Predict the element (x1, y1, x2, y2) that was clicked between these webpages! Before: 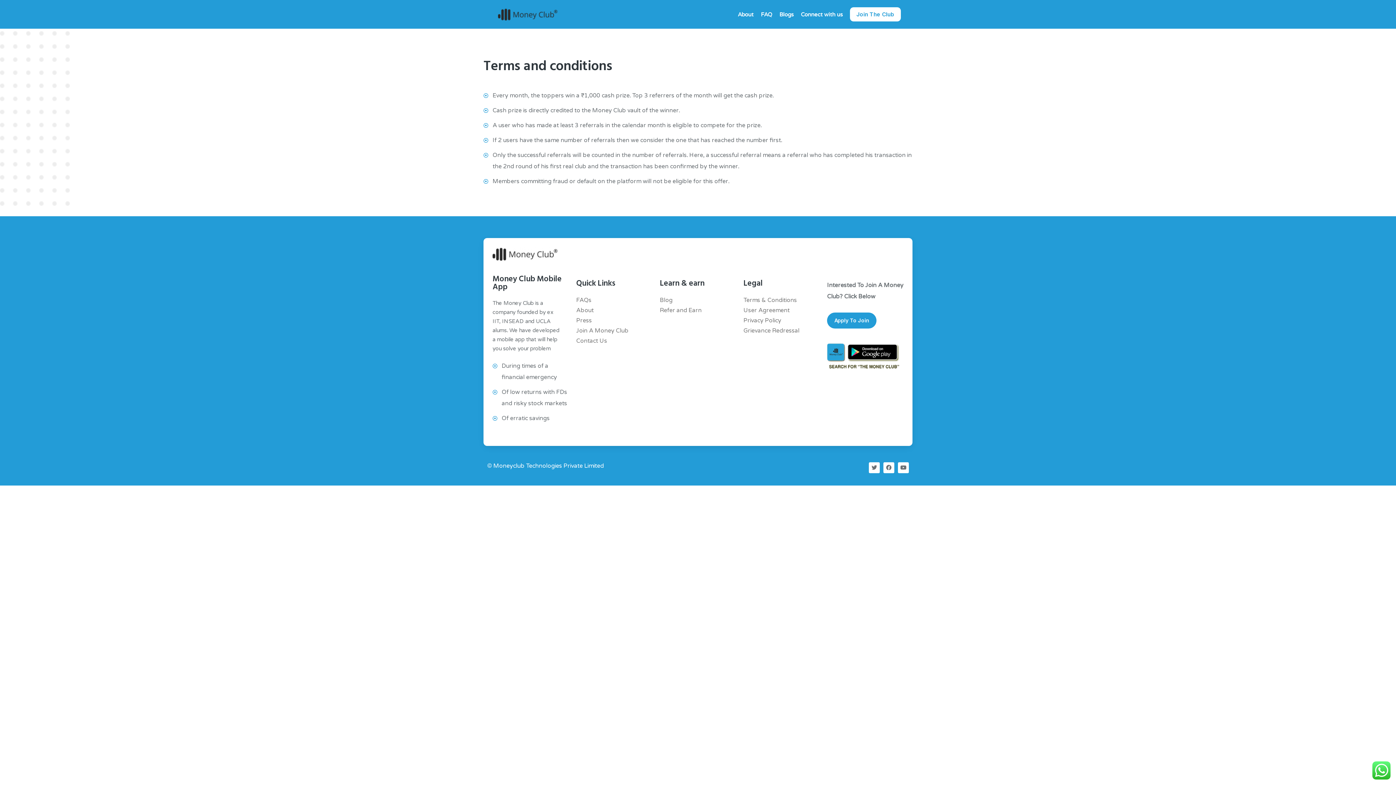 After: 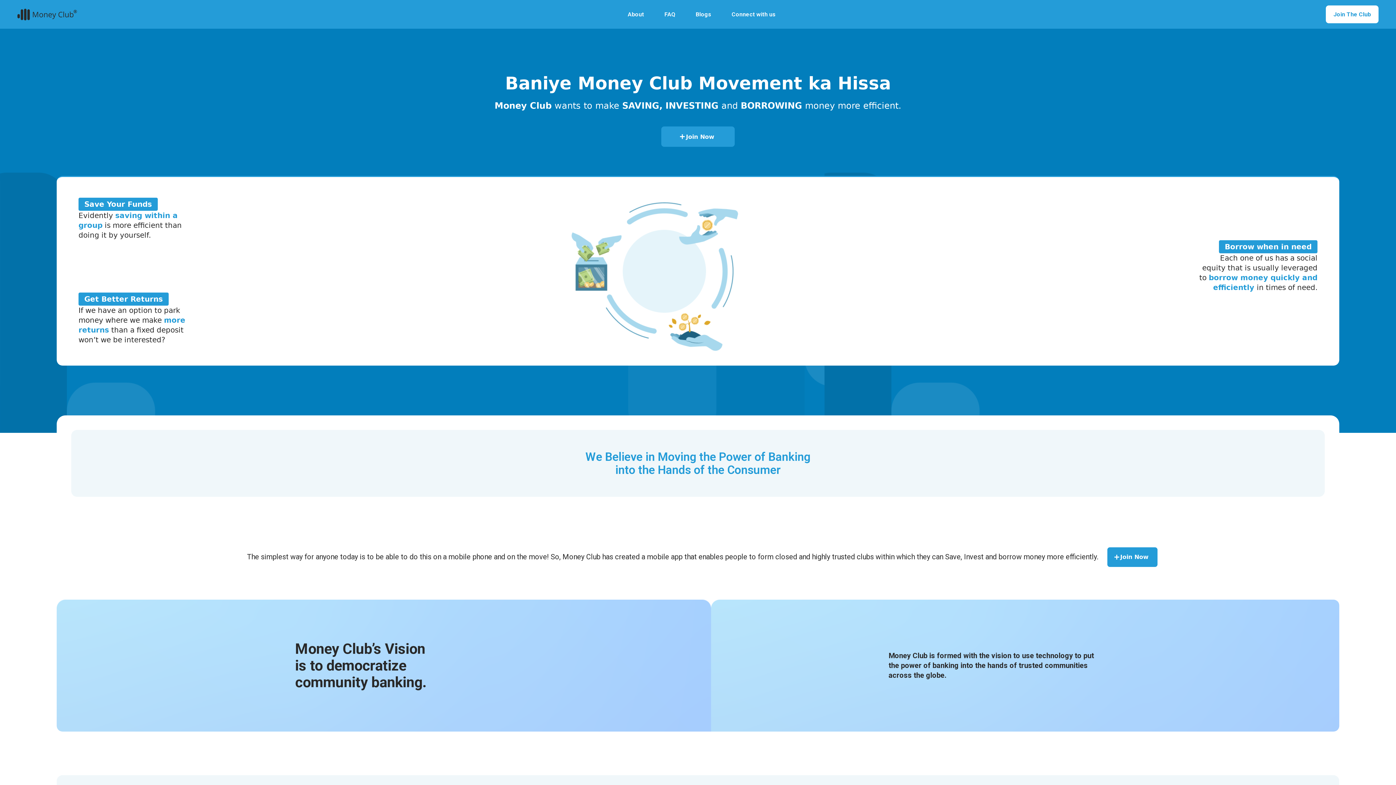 Action: bbox: (576, 305, 652, 315) label: About